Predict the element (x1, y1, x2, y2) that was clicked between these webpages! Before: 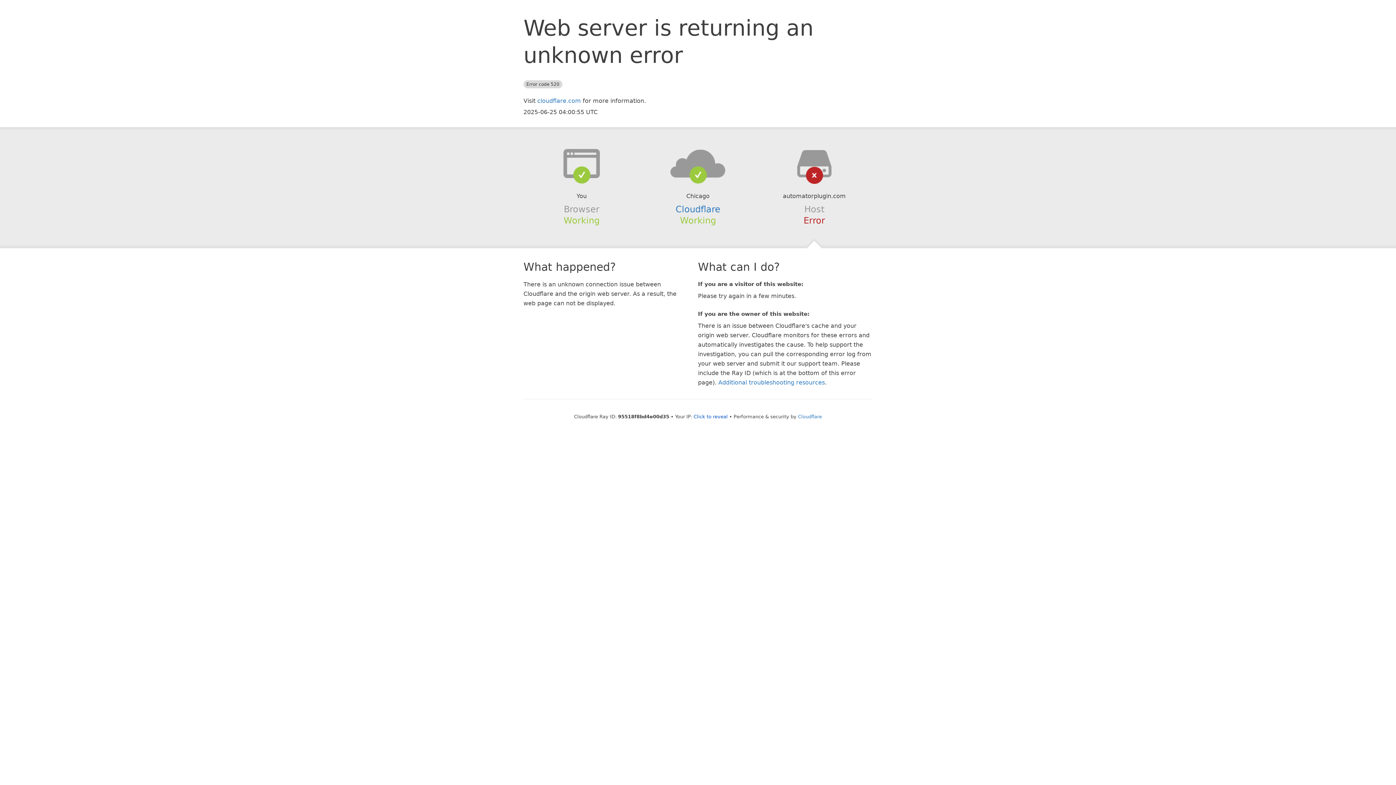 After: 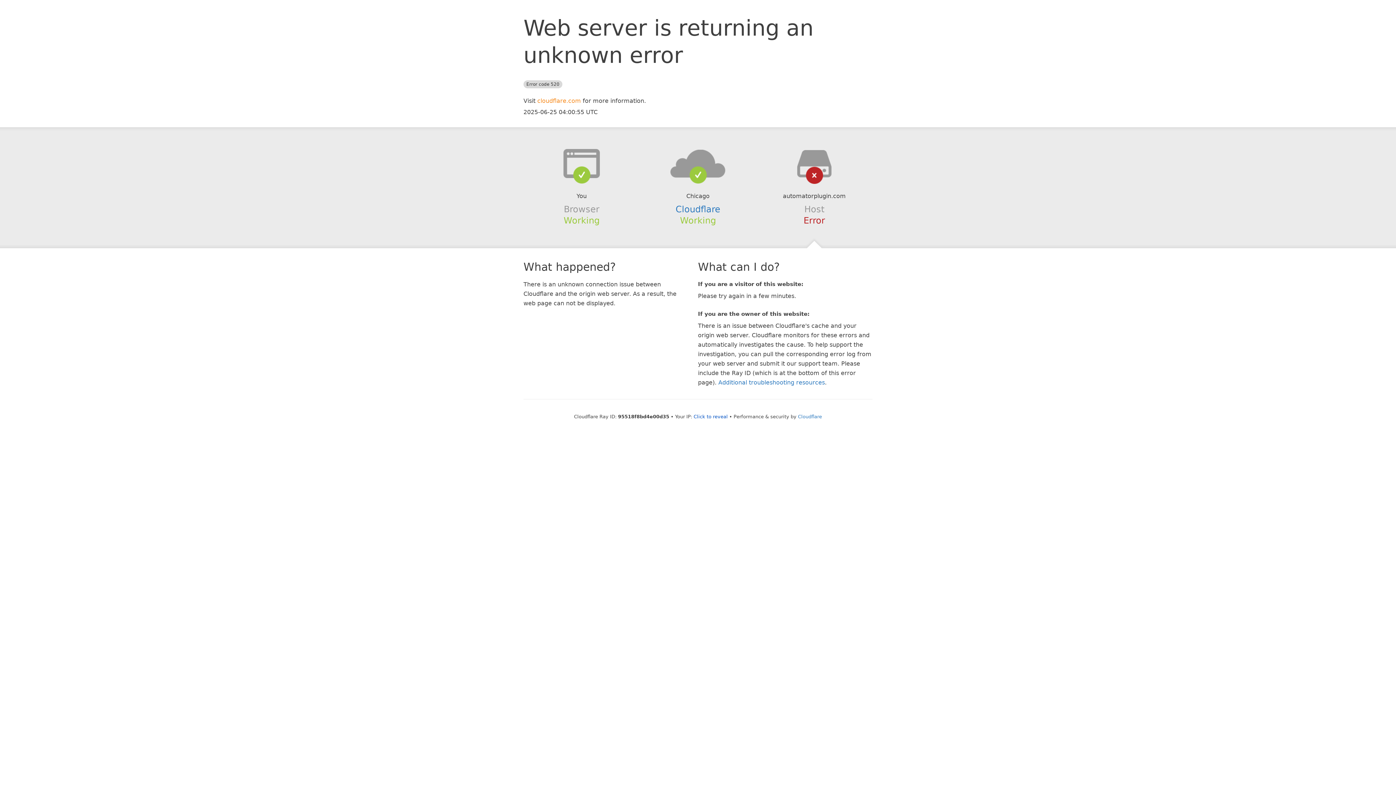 Action: label: cloudflare.com bbox: (537, 97, 581, 104)